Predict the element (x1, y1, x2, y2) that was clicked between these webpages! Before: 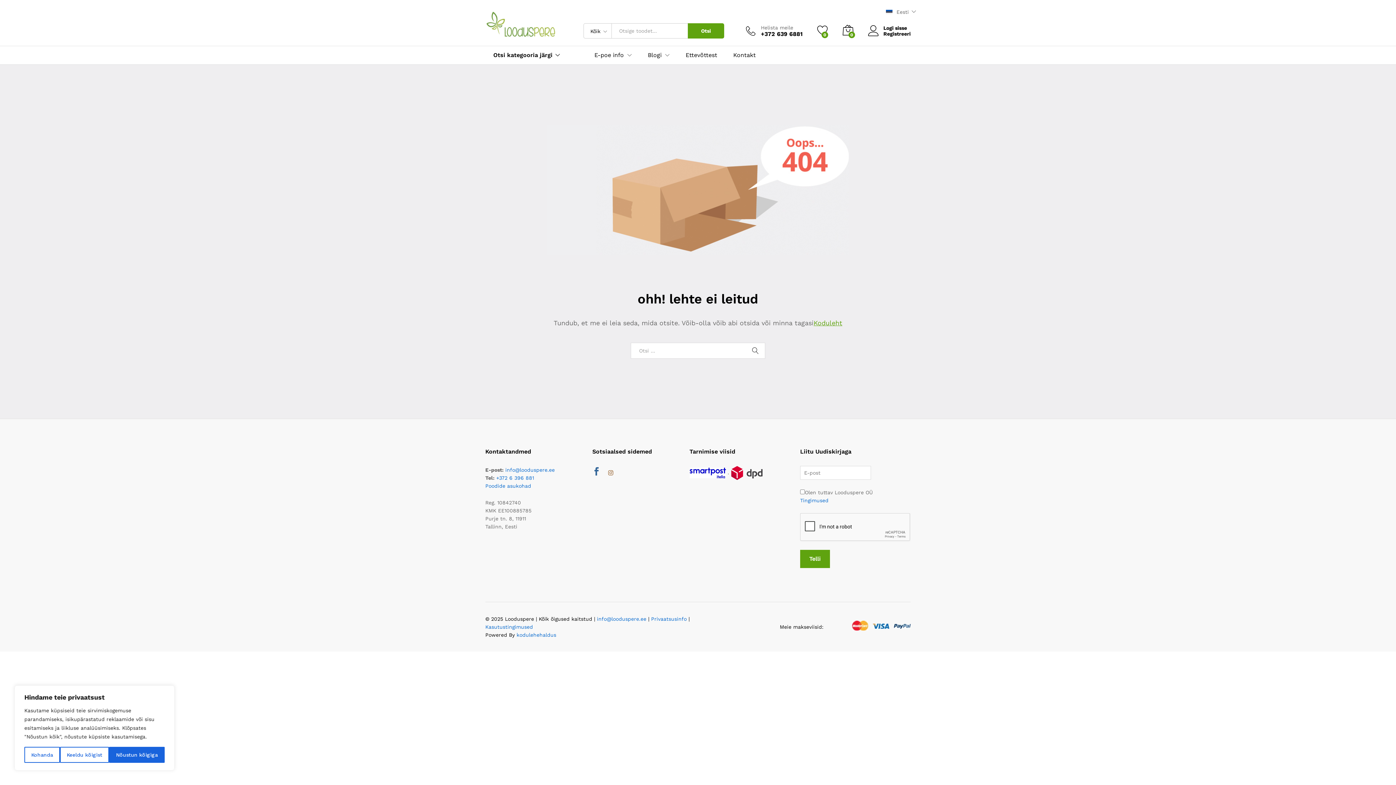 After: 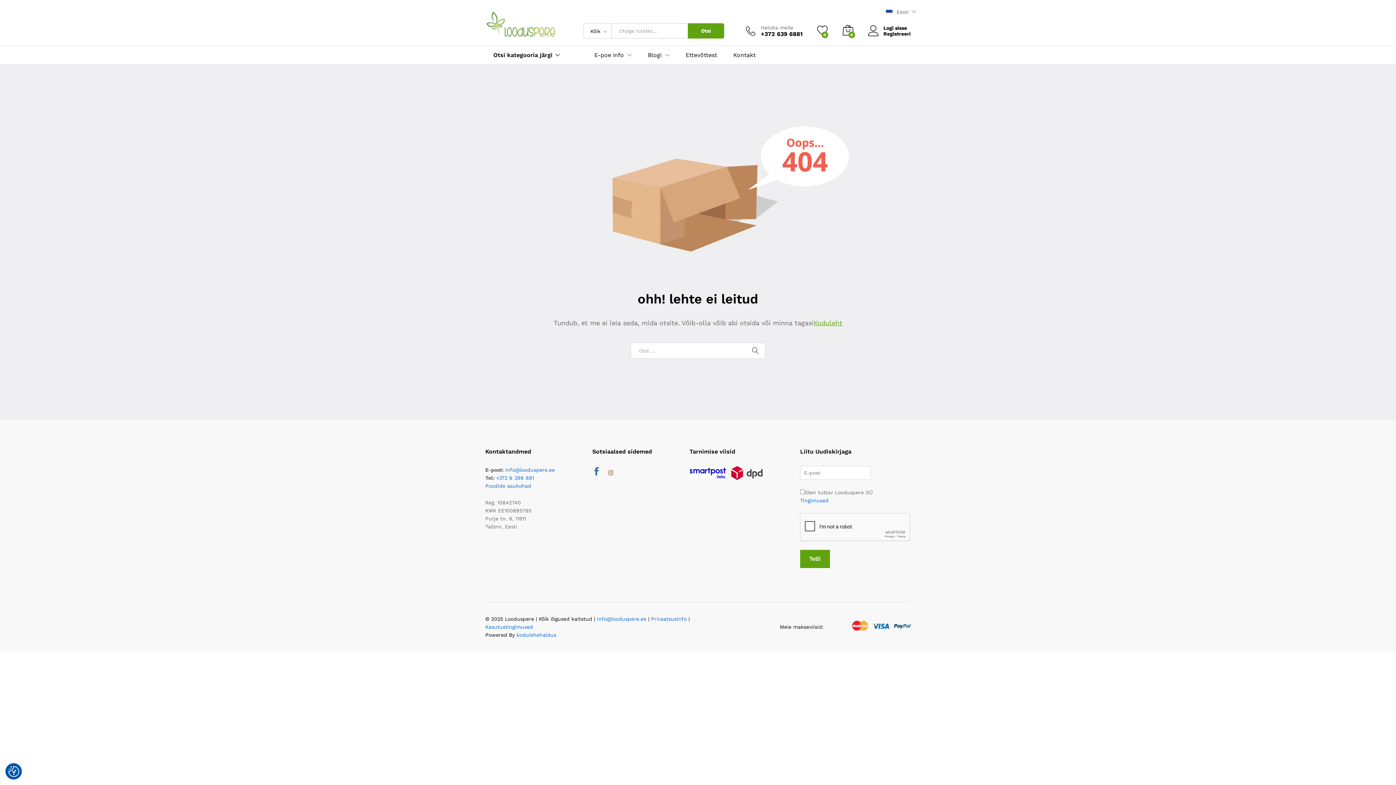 Action: bbox: (109, 747, 164, 763) label: Nõustun kõigiga